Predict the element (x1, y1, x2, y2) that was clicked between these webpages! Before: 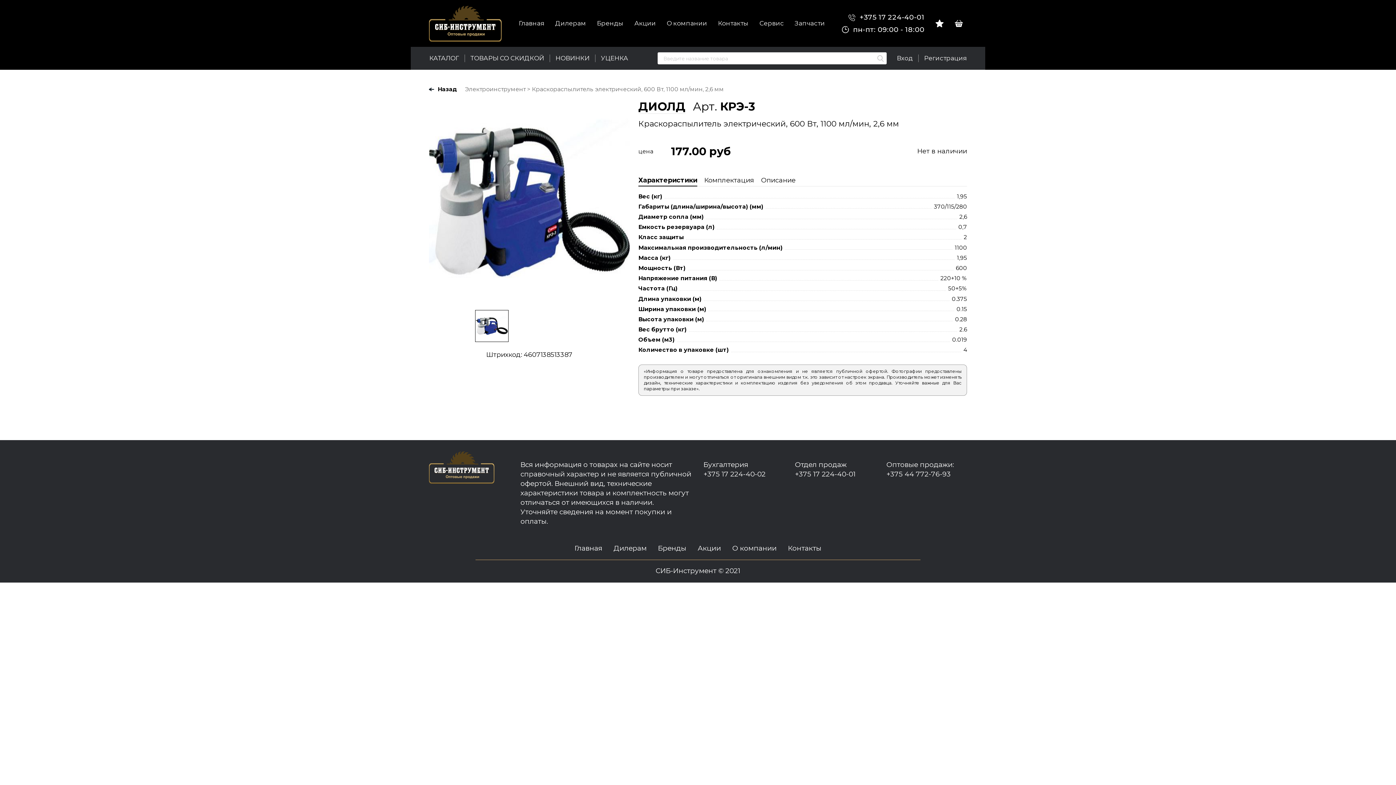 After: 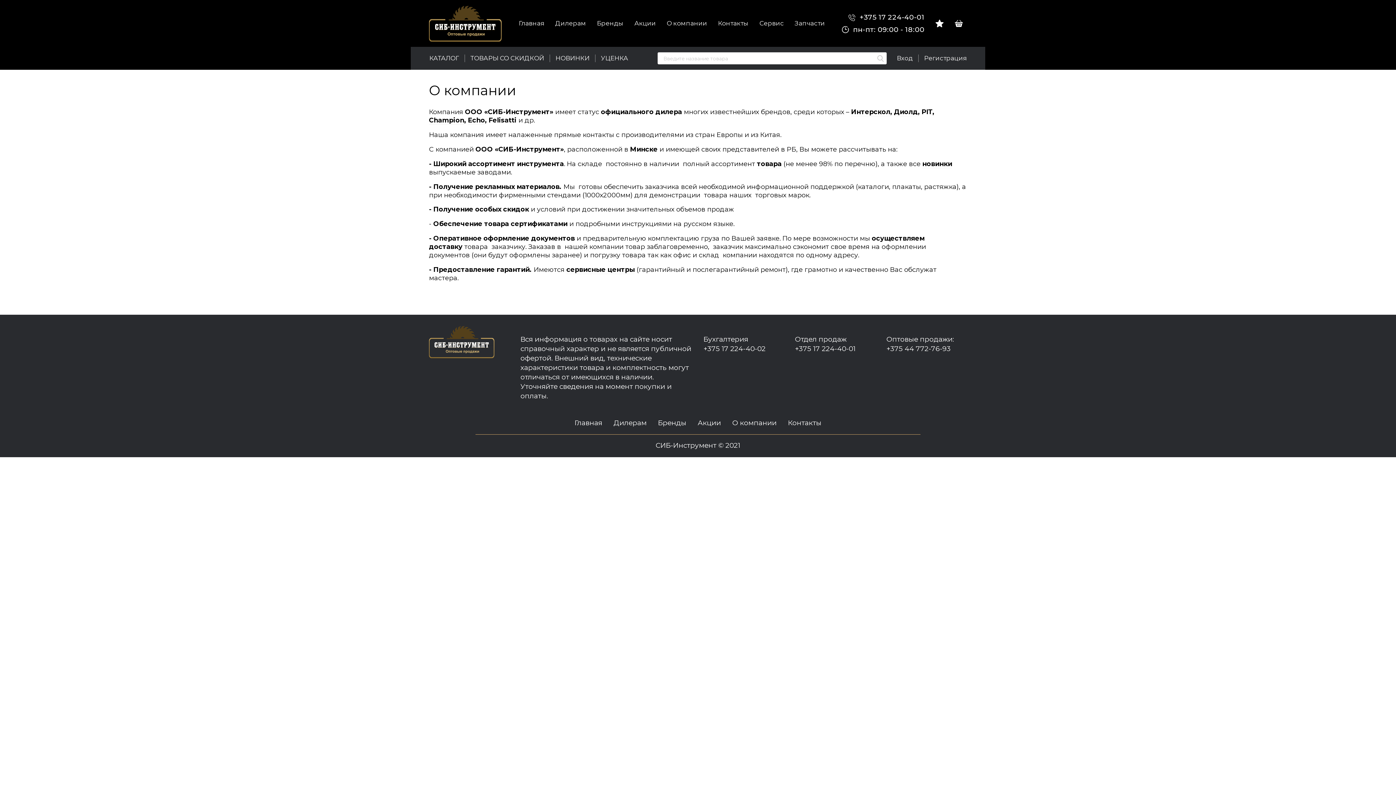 Action: label: О компании bbox: (666, 17, 707, 29)